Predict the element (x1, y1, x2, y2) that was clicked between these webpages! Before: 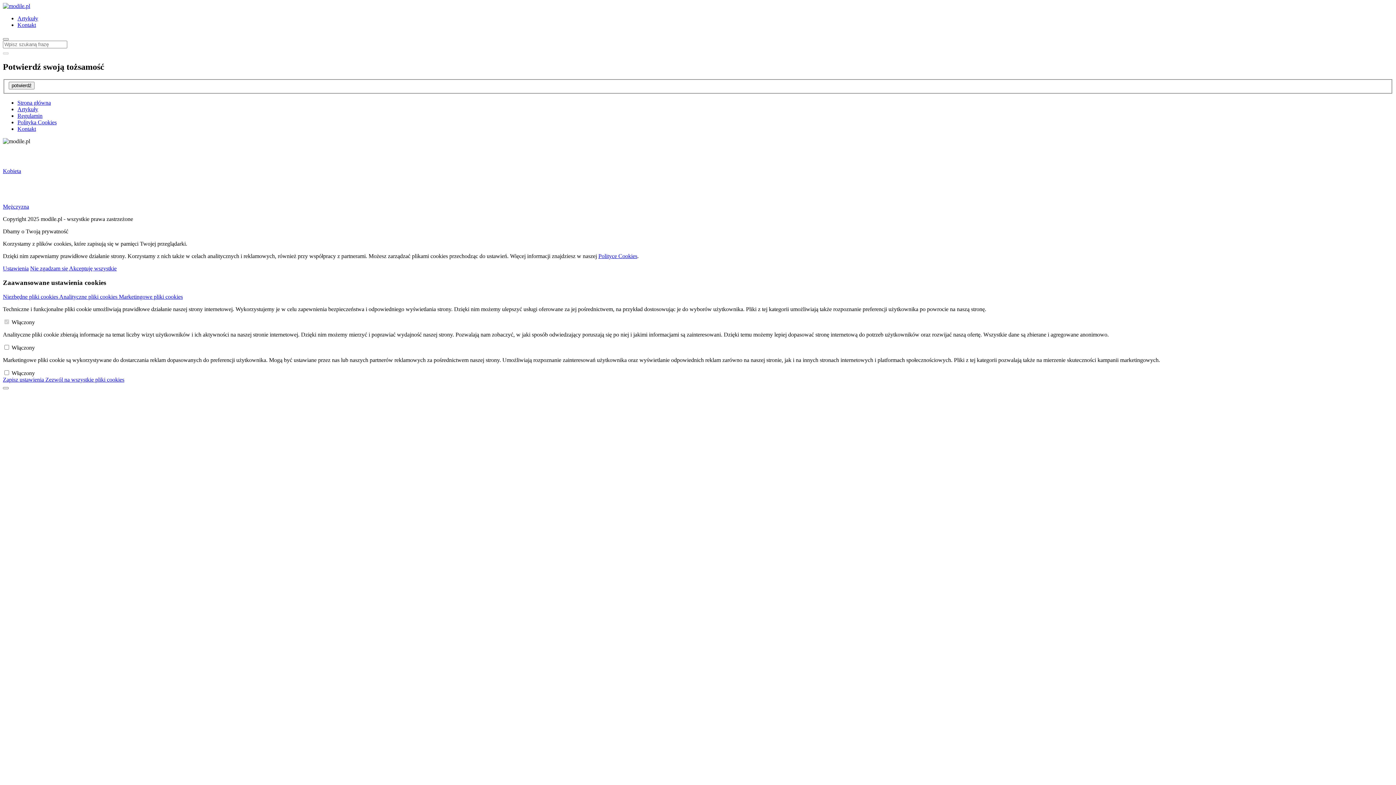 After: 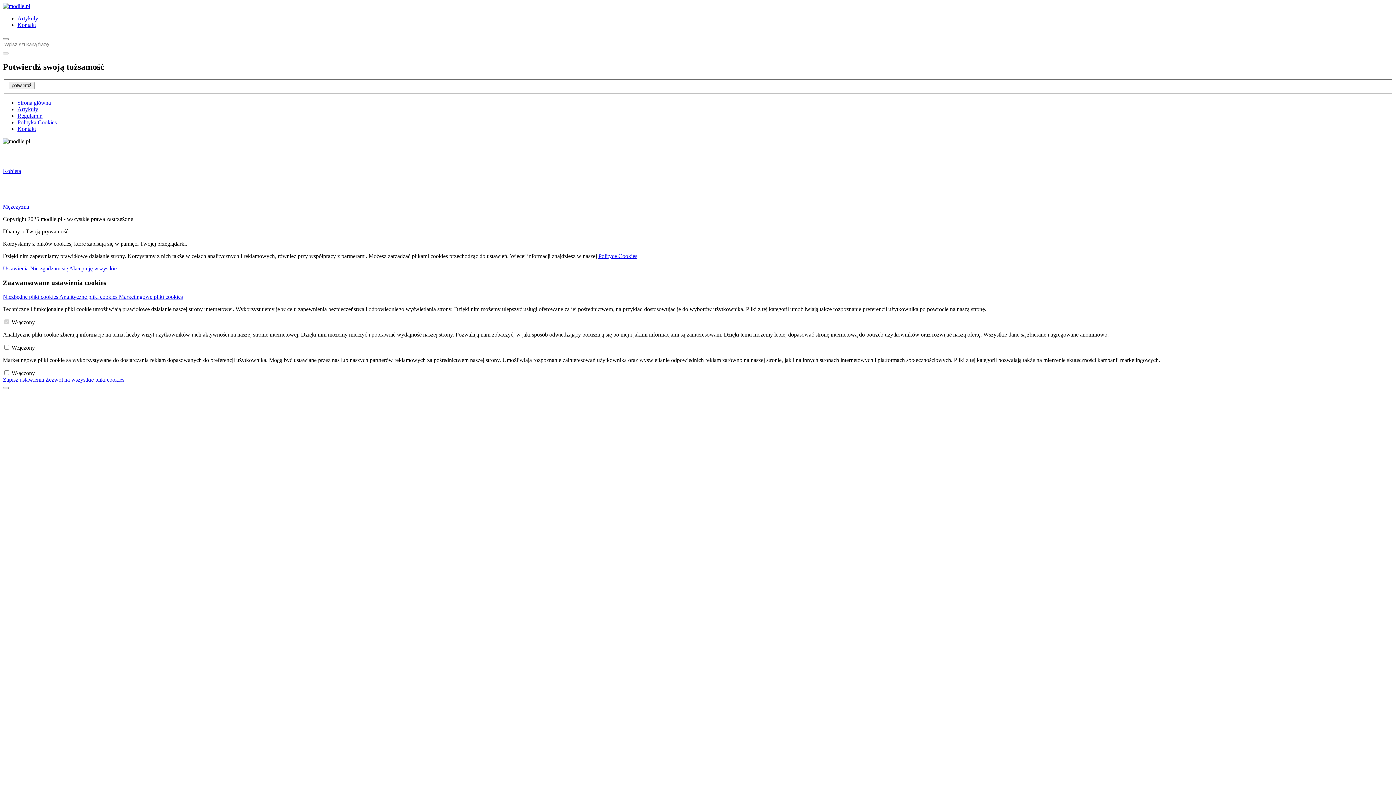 Action: label: Akceptuję wszystkie bbox: (69, 265, 116, 271)